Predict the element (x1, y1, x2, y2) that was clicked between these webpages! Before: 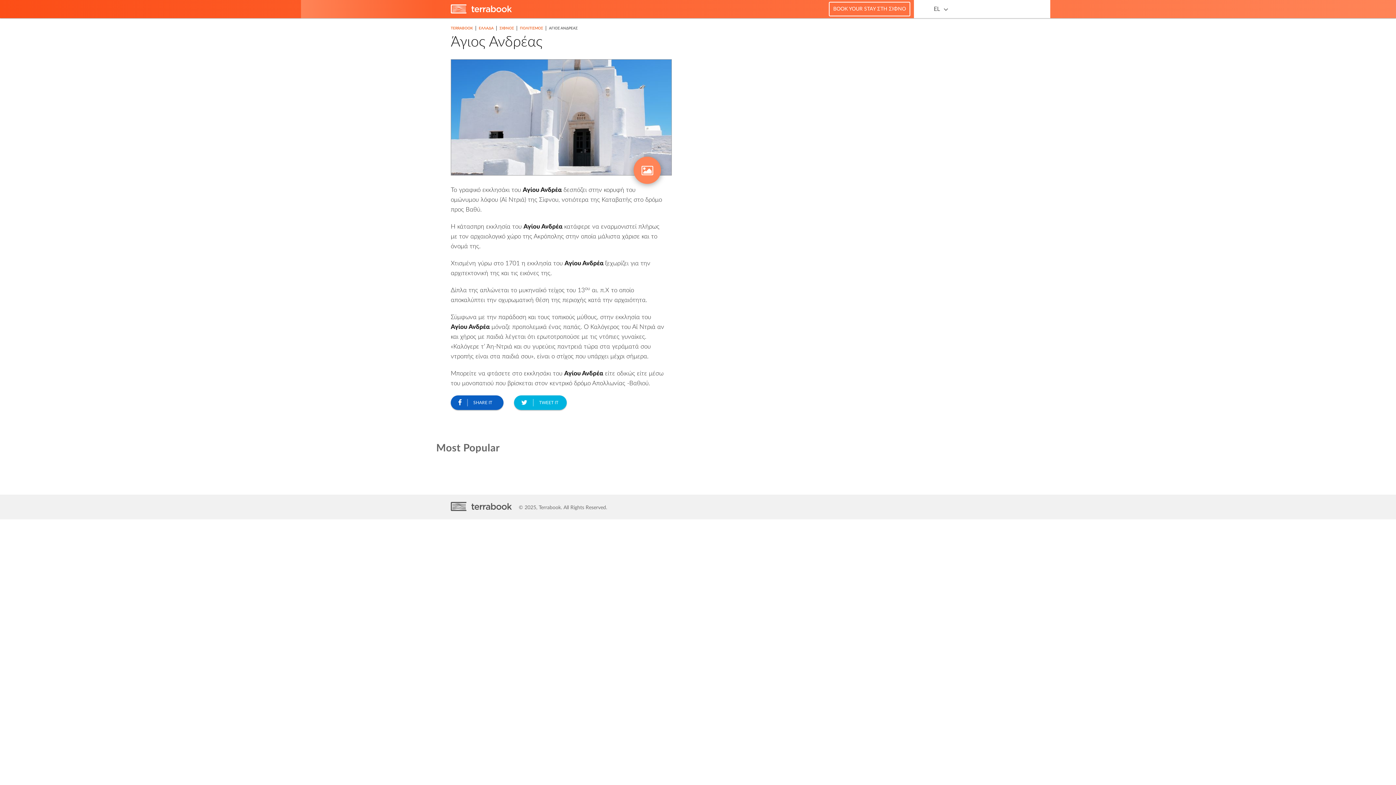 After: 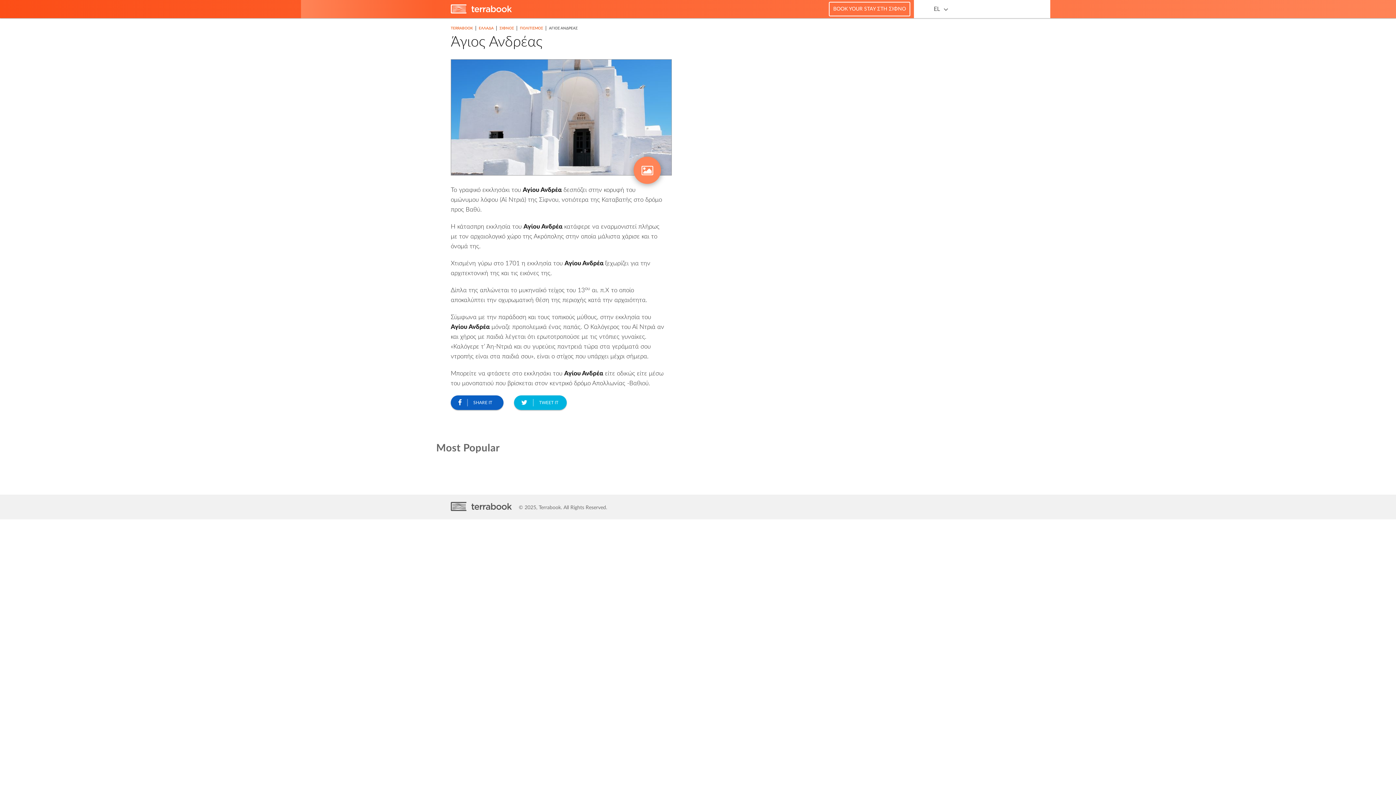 Action: bbox: (450, 395, 503, 410) label:  SHARE IT